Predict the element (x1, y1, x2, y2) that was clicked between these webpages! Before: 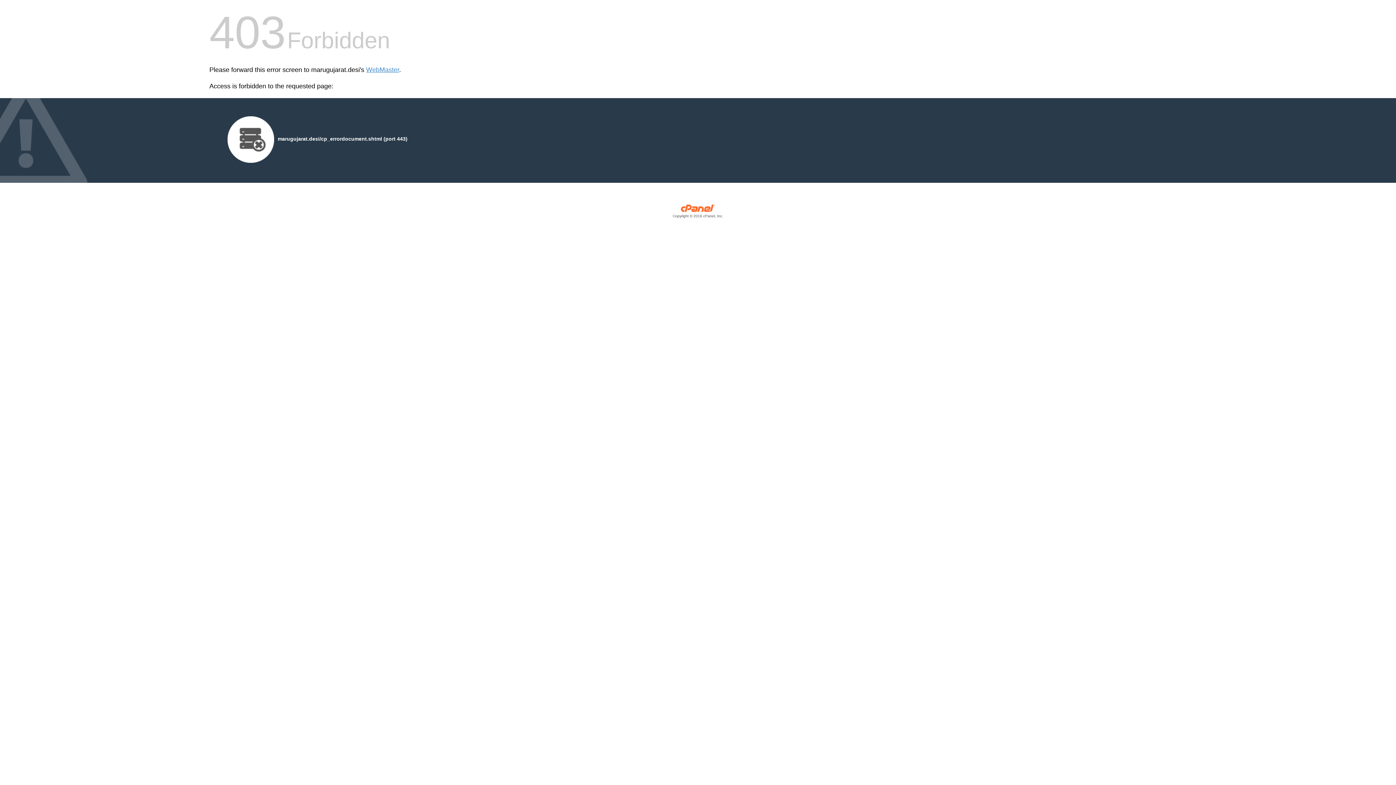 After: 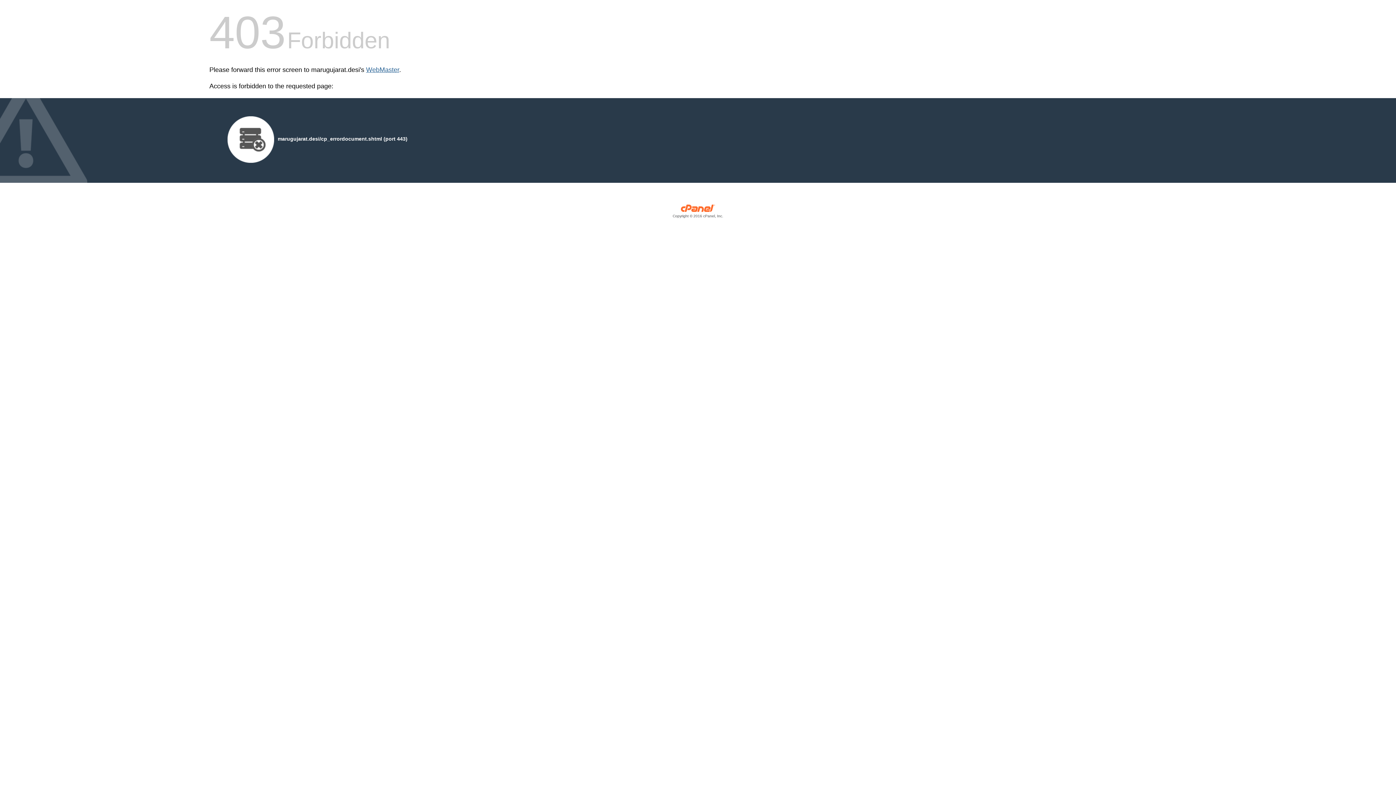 Action: bbox: (366, 66, 399, 73) label: WebMaster